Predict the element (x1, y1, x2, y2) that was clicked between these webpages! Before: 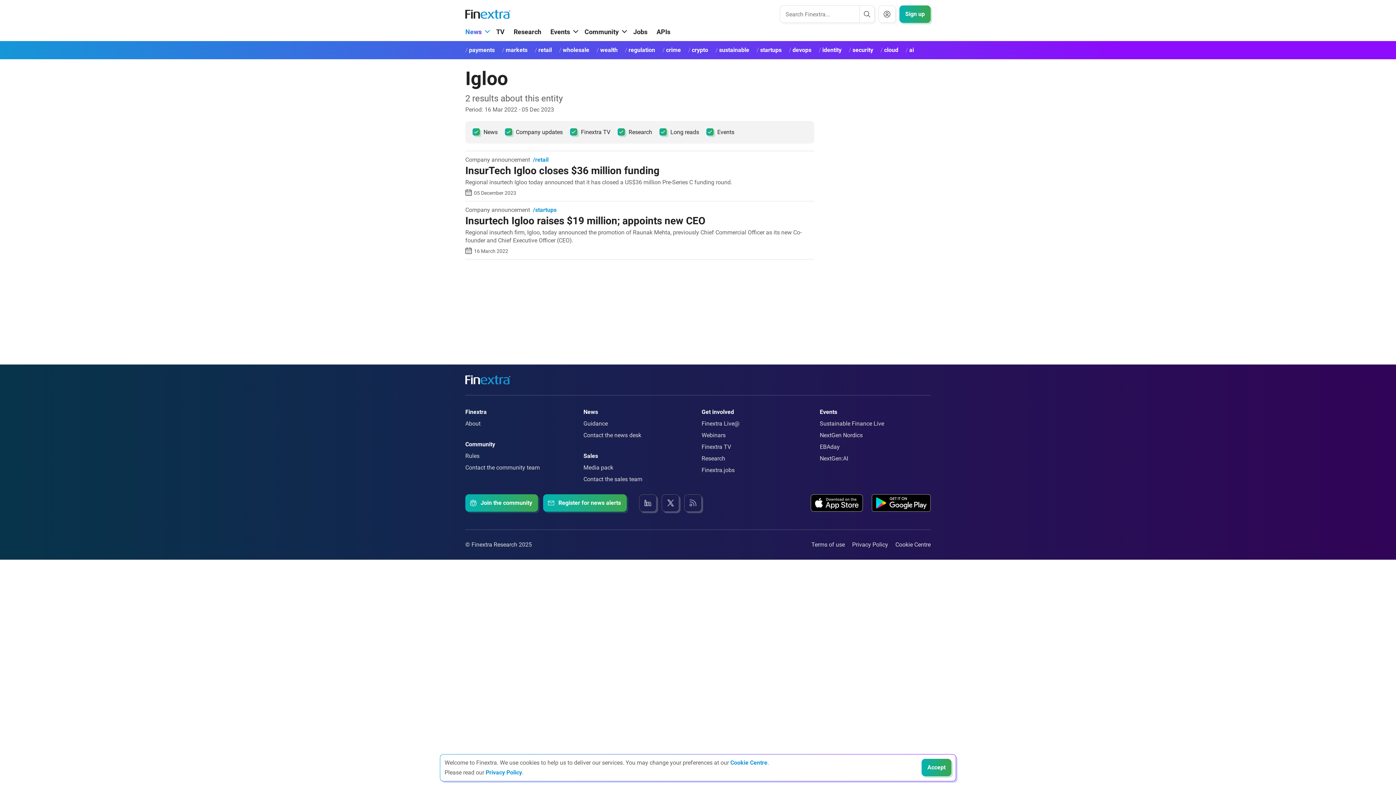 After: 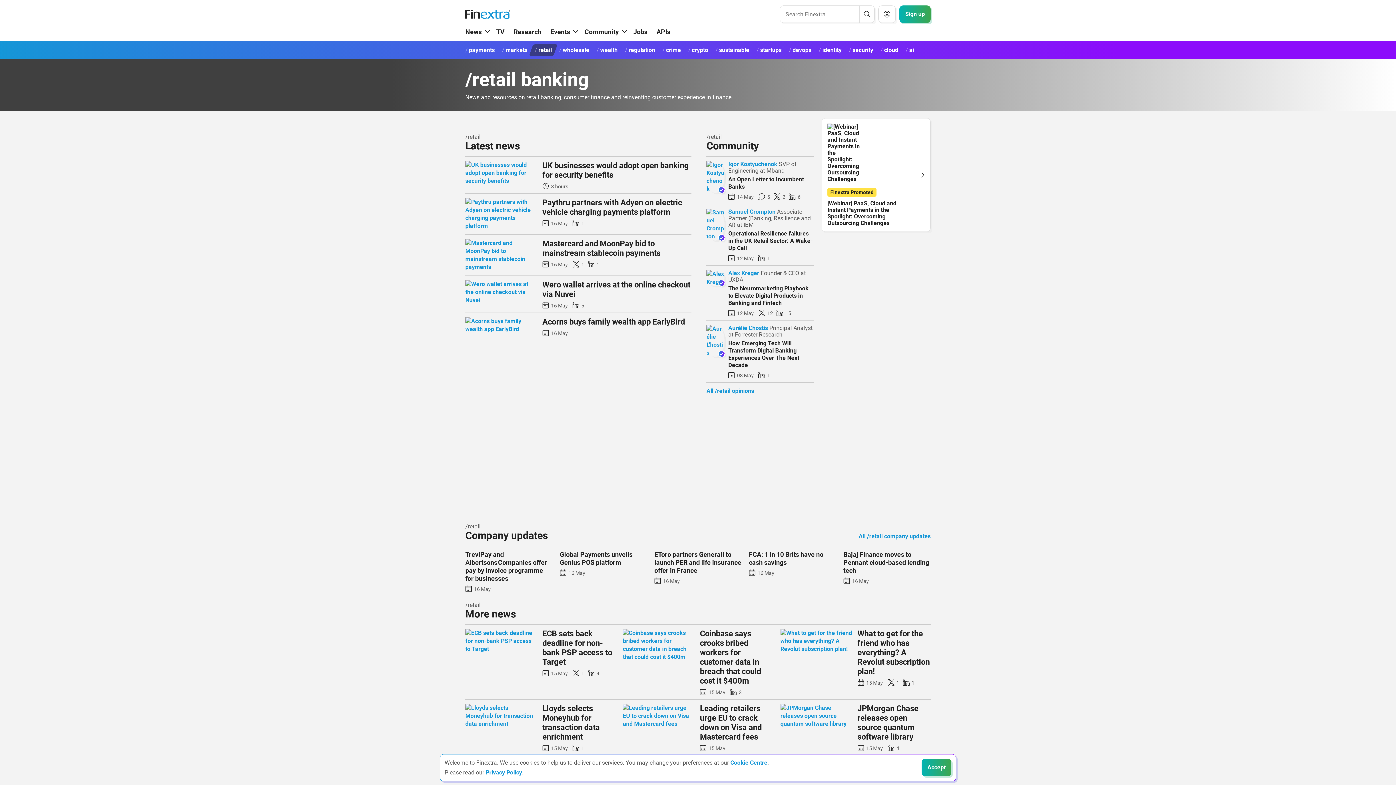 Action: bbox: (533, 156, 548, 163) label: link to channel: /retail